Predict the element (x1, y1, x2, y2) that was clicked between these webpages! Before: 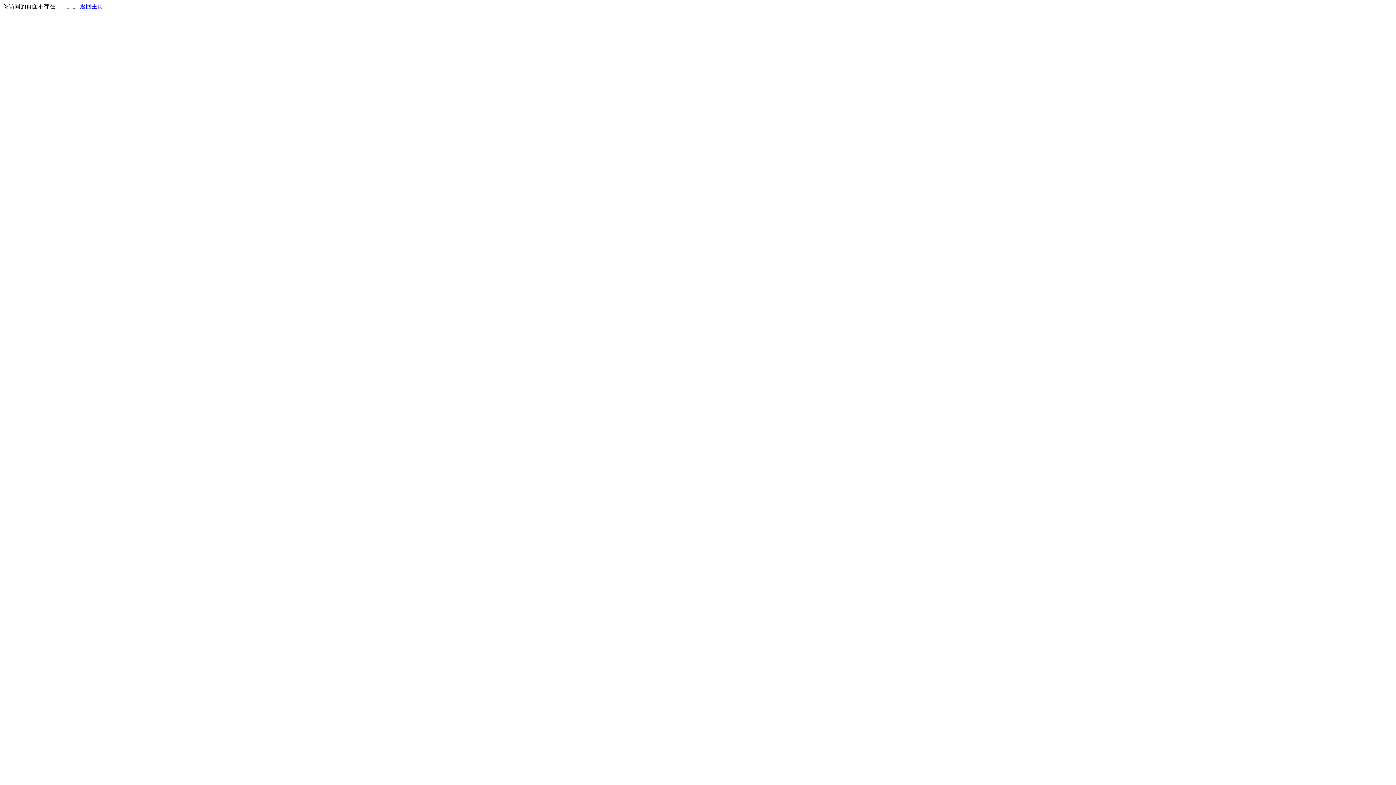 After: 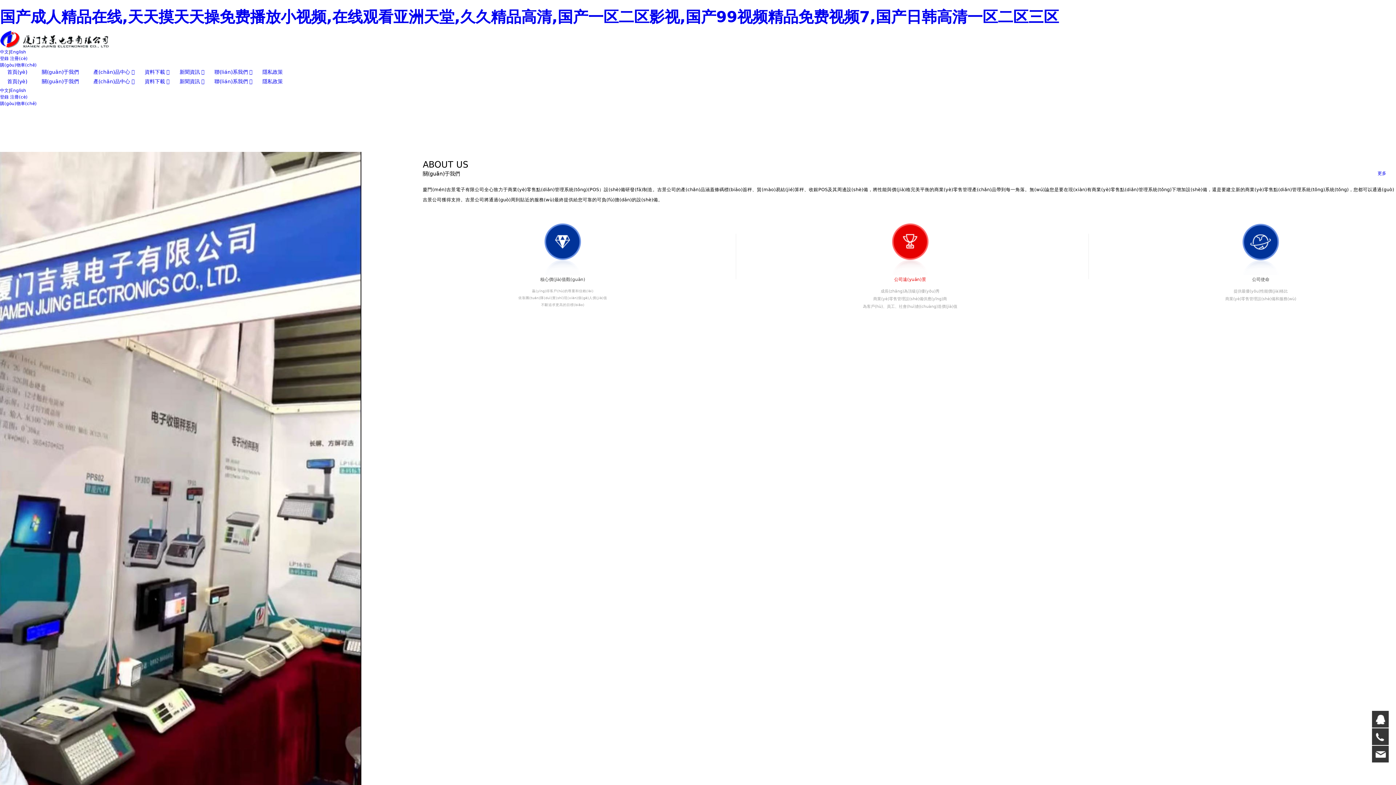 Action: label: 返回主页 bbox: (80, 3, 103, 9)